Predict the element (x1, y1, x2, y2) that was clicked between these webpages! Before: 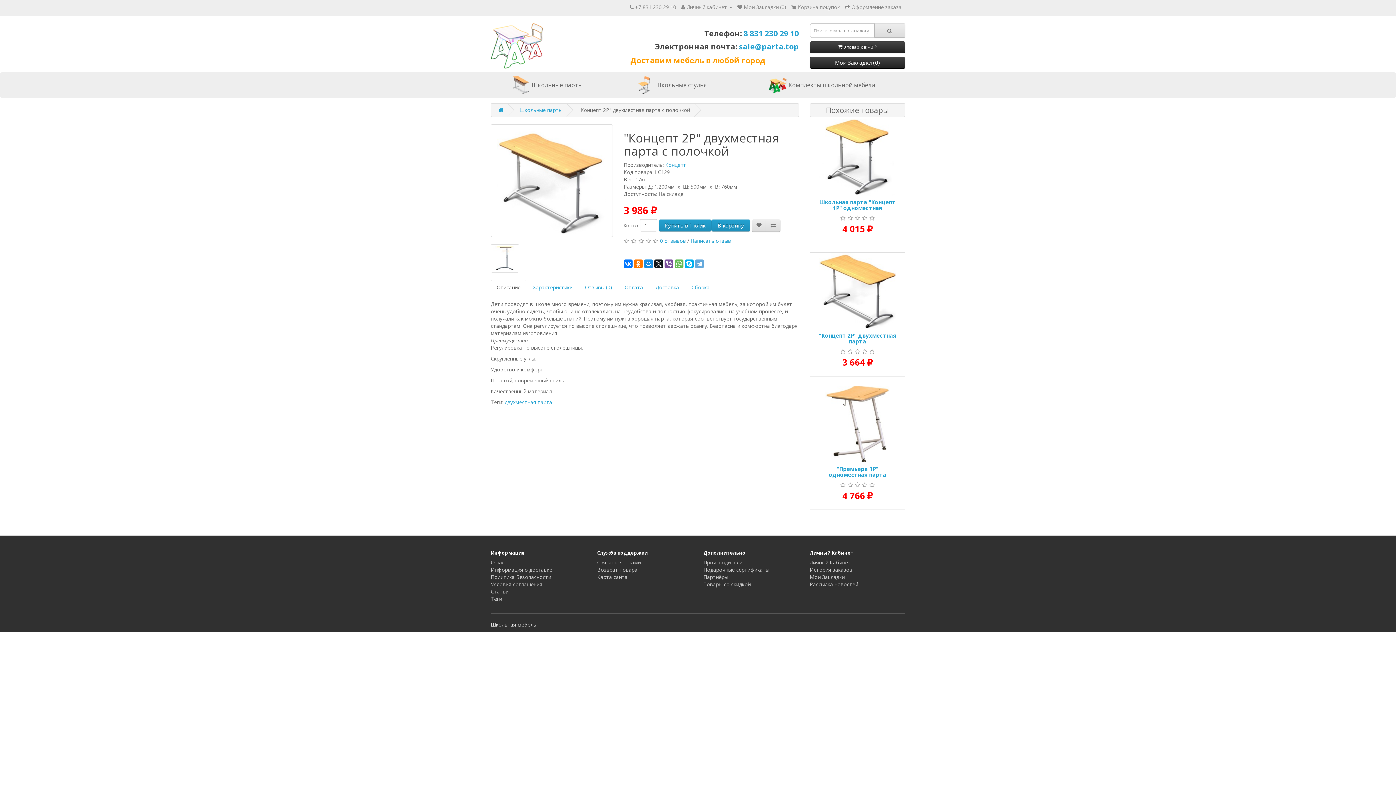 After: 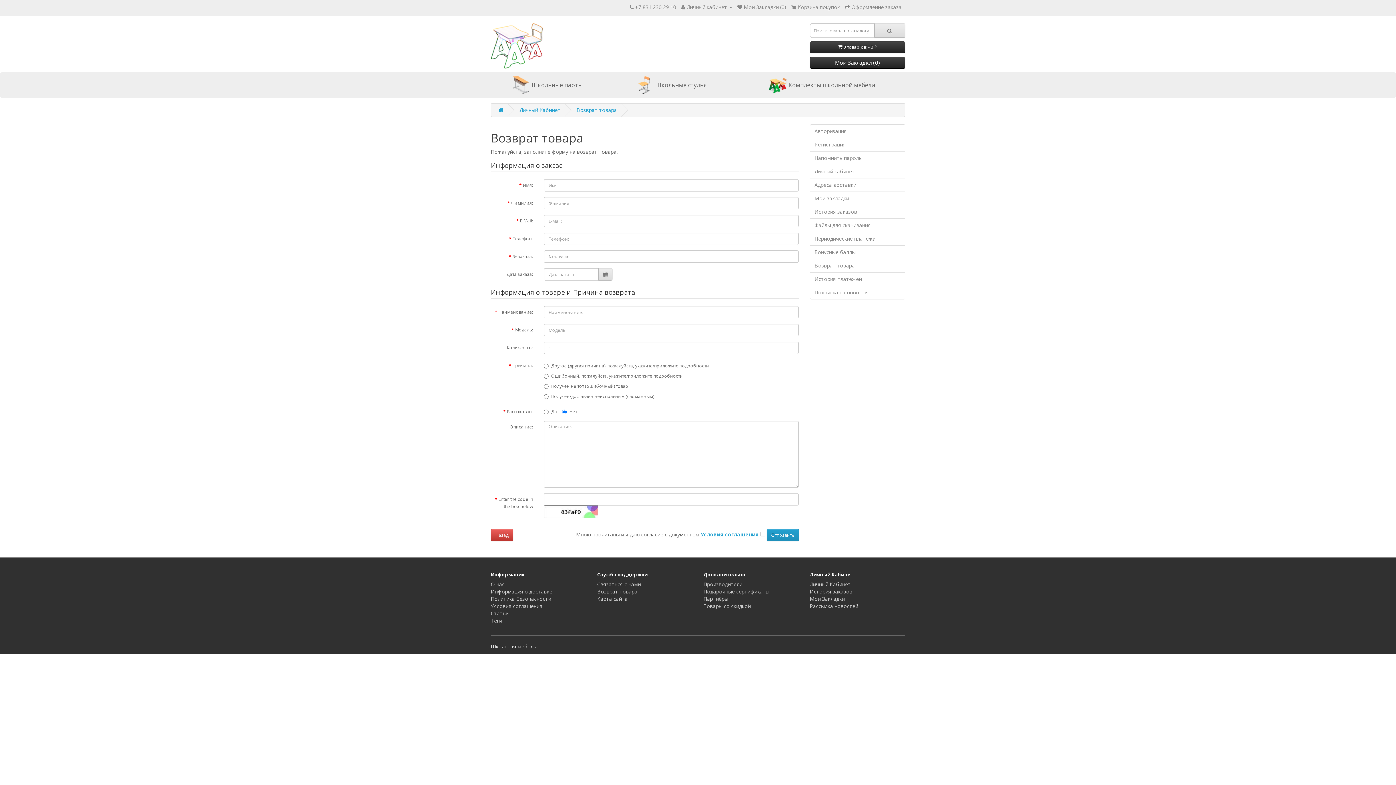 Action: label: Возврат товара bbox: (597, 566, 637, 573)